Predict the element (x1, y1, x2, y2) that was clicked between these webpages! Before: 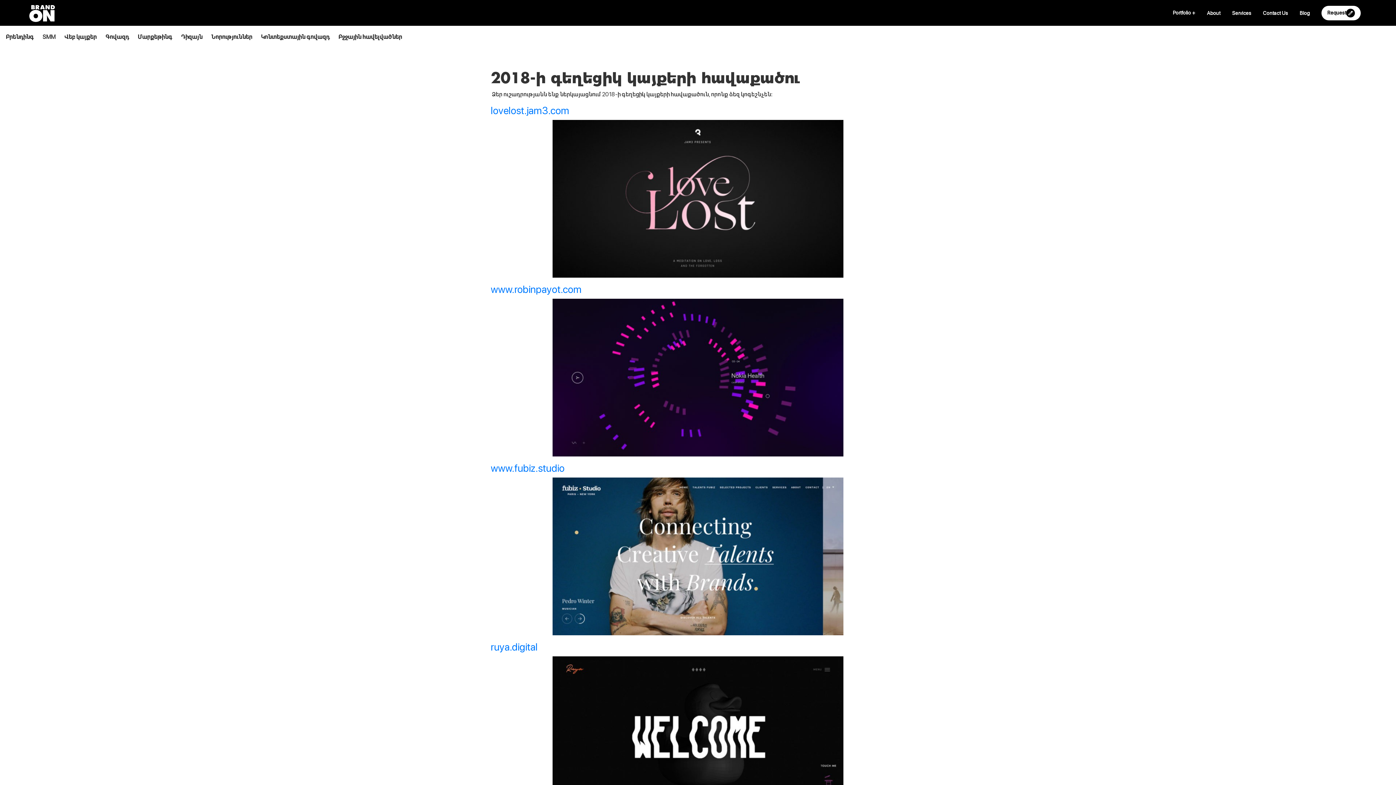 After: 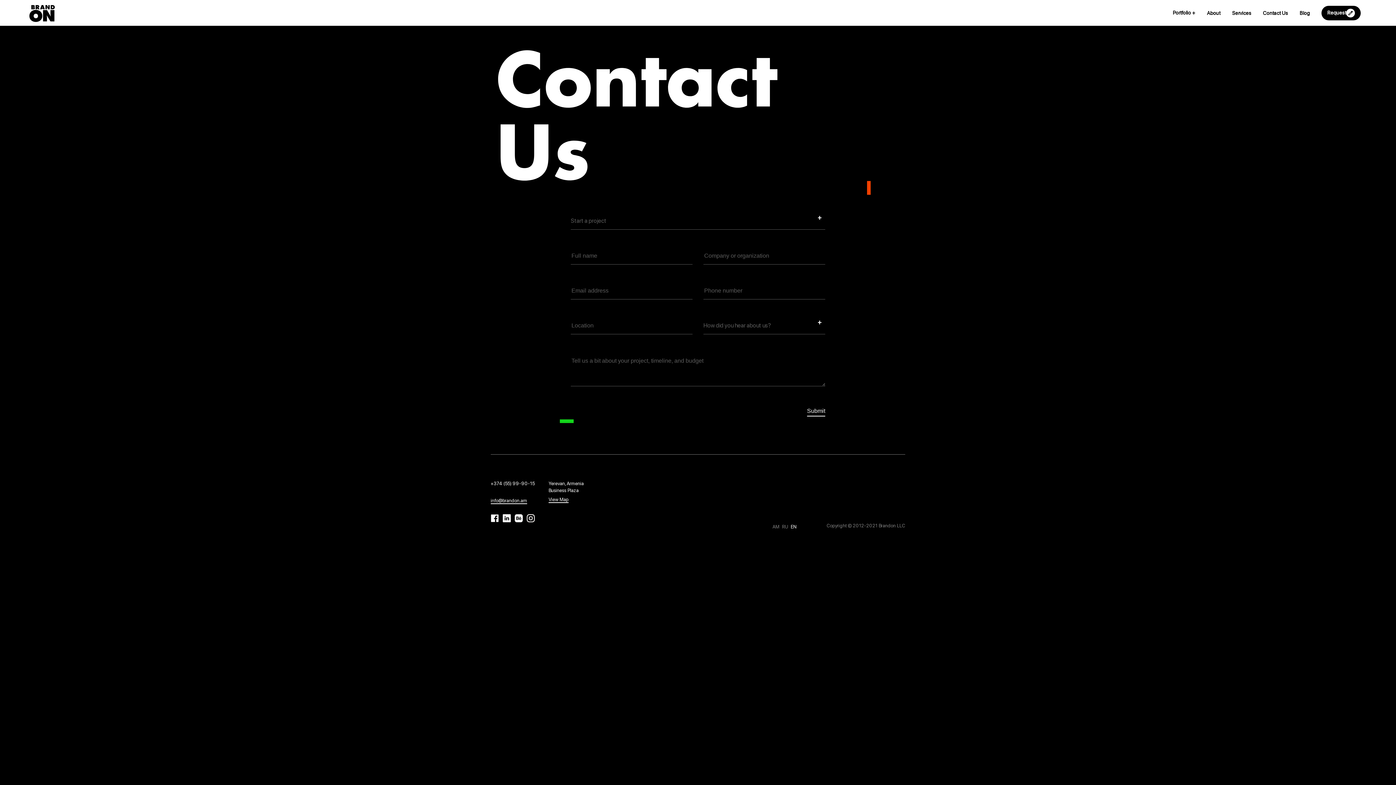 Action: label: Contact Us bbox: (1263, 9, 1288, 16)